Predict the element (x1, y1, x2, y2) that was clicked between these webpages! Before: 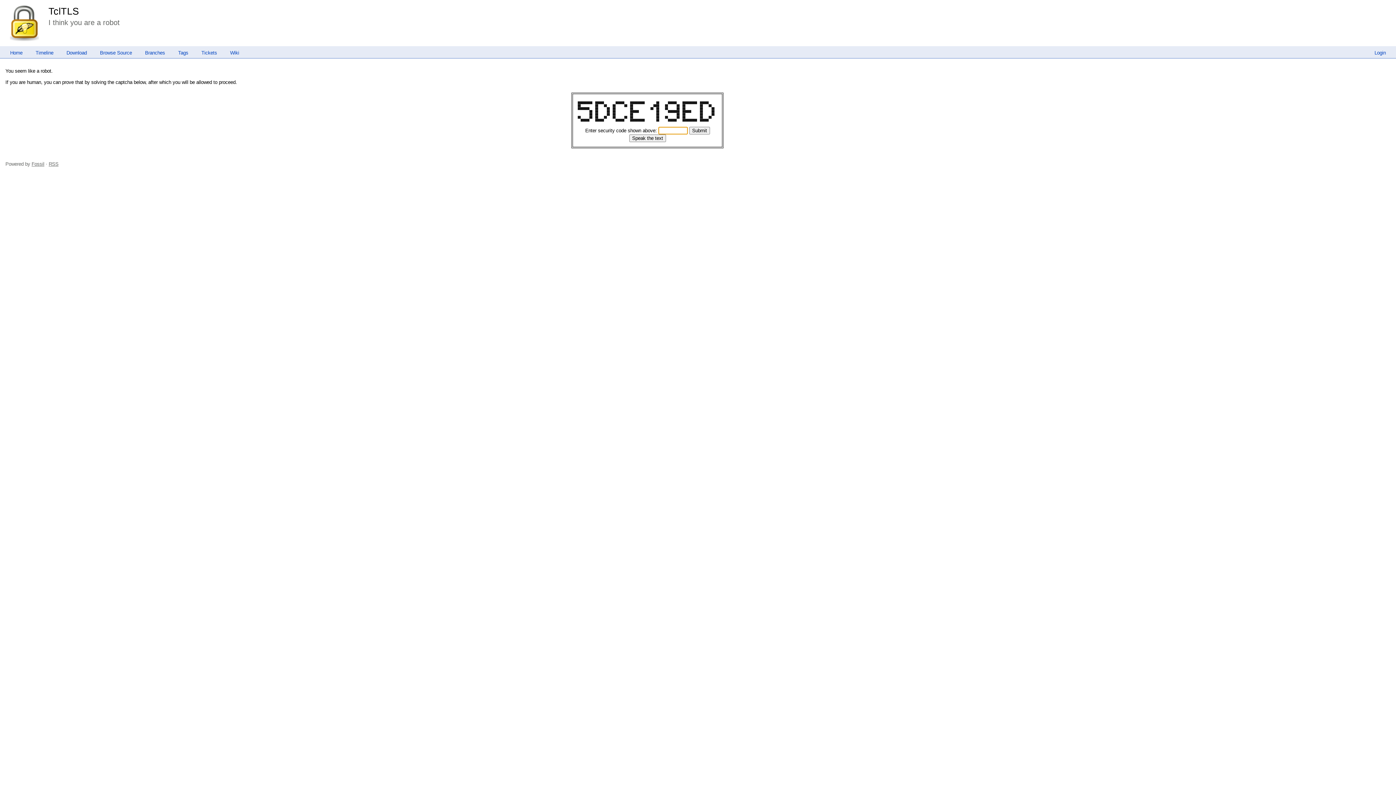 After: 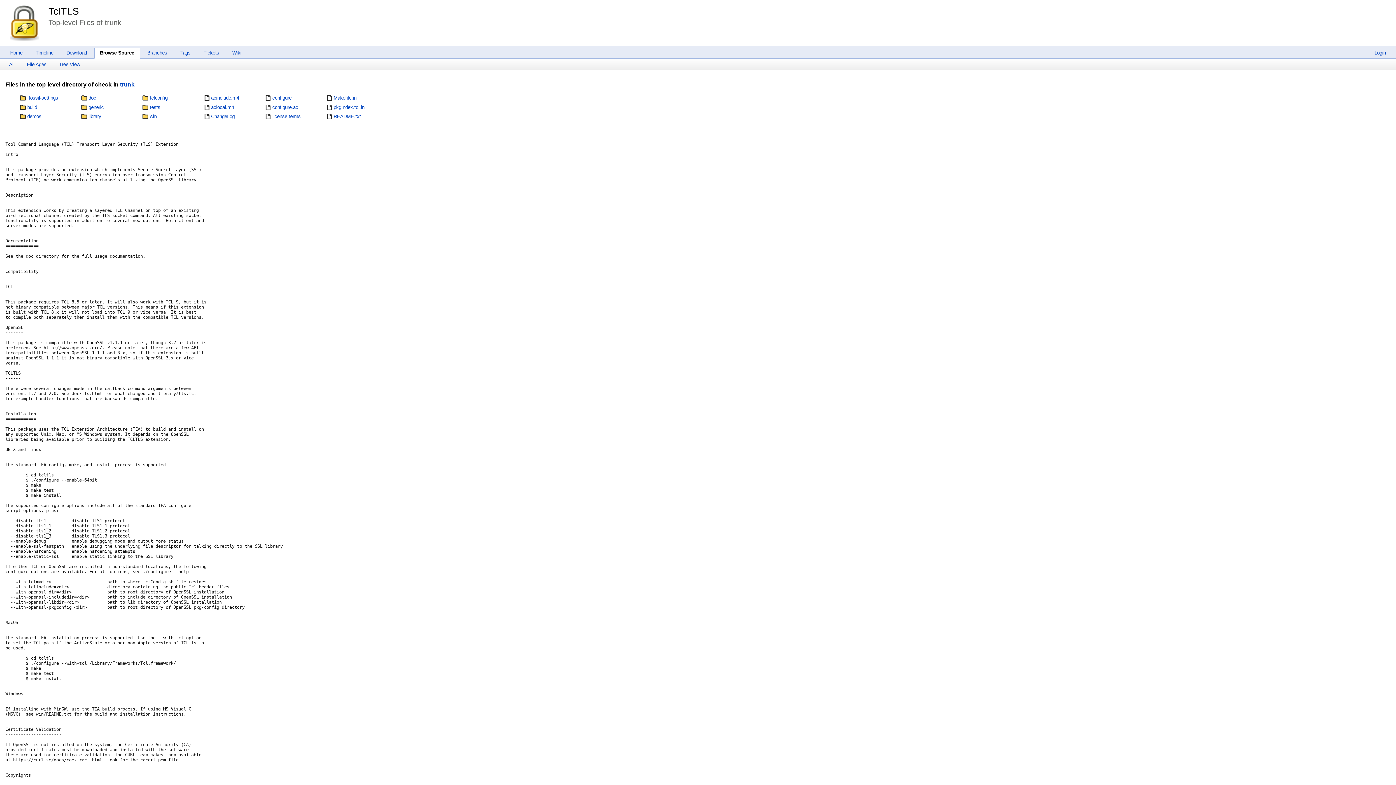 Action: bbox: (94, 50, 137, 55) label: Browse Source